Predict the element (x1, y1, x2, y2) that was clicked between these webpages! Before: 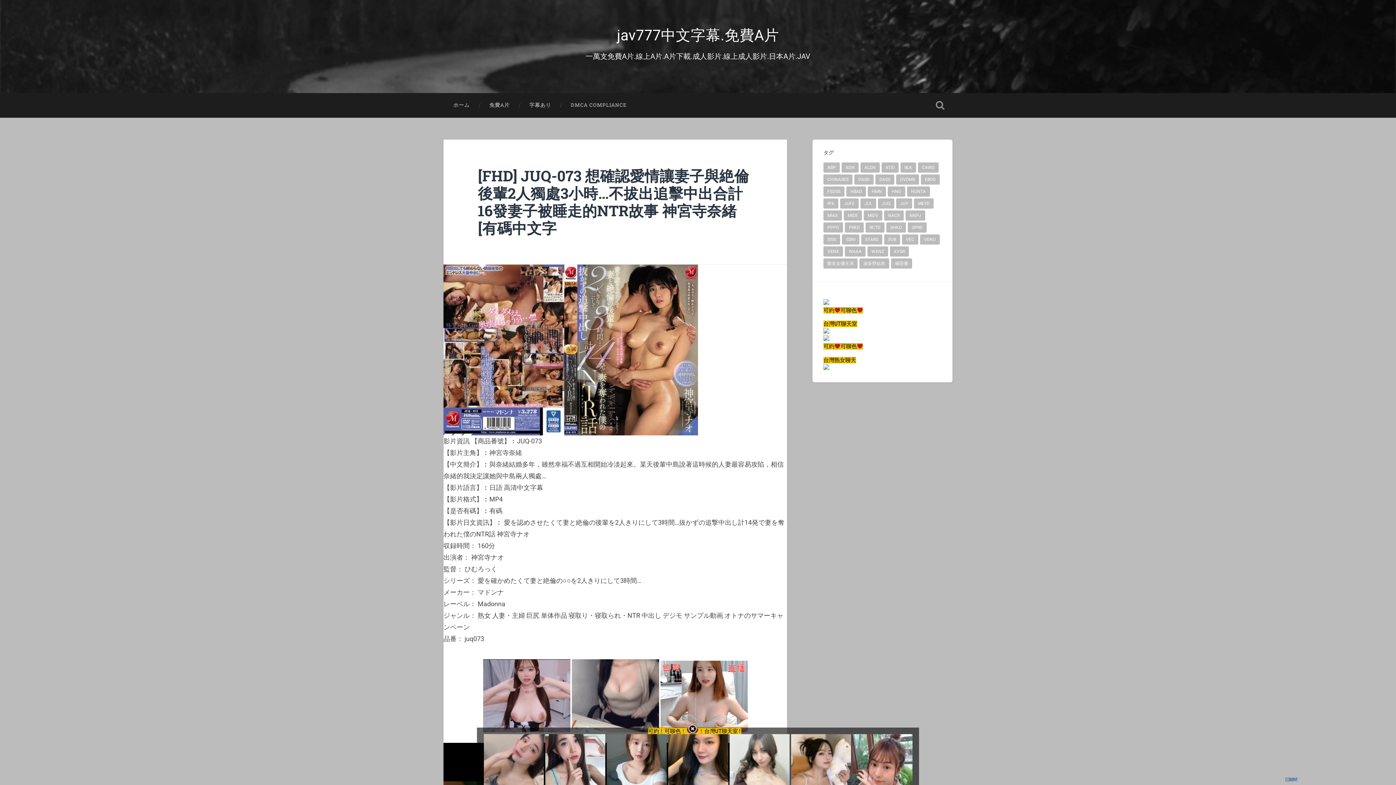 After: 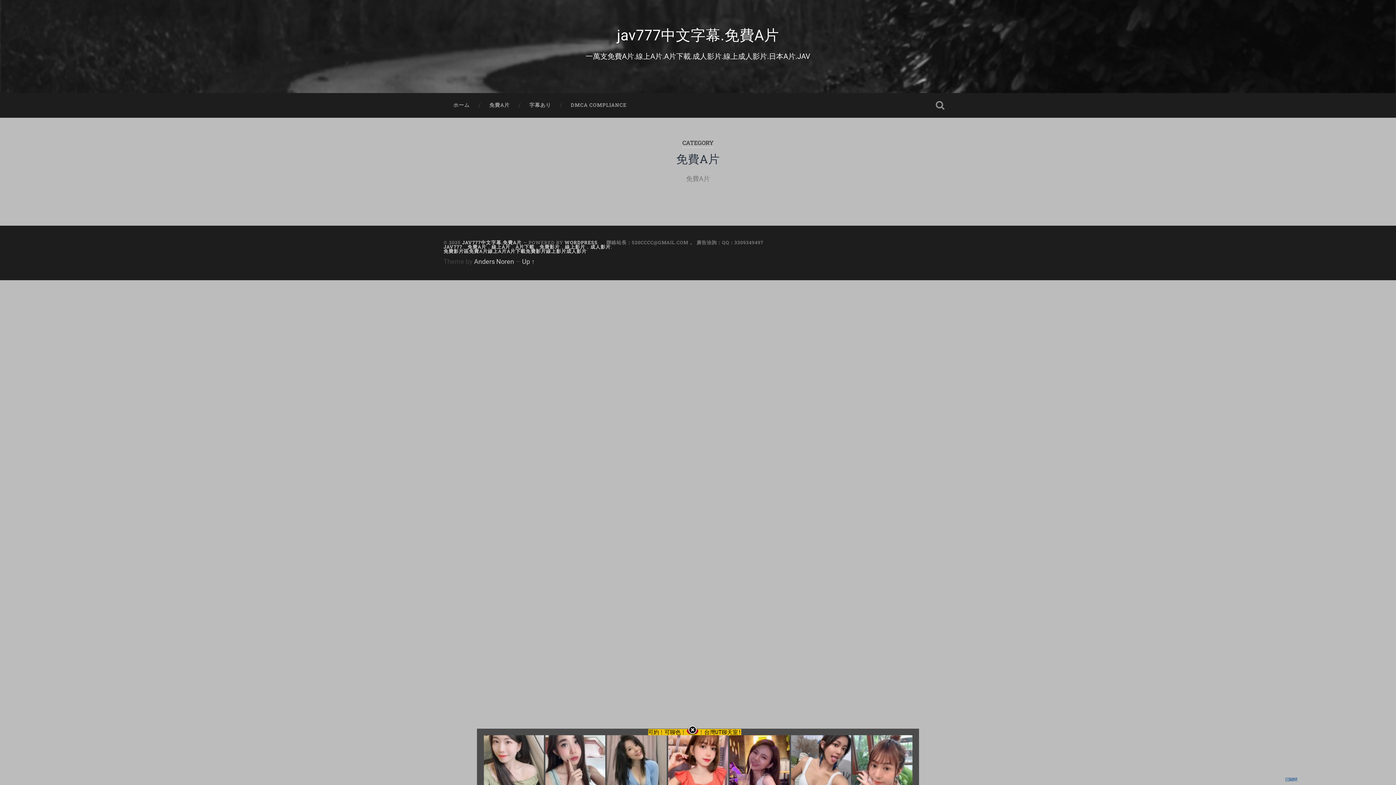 Action: bbox: (479, 93, 519, 117) label: 免費A片